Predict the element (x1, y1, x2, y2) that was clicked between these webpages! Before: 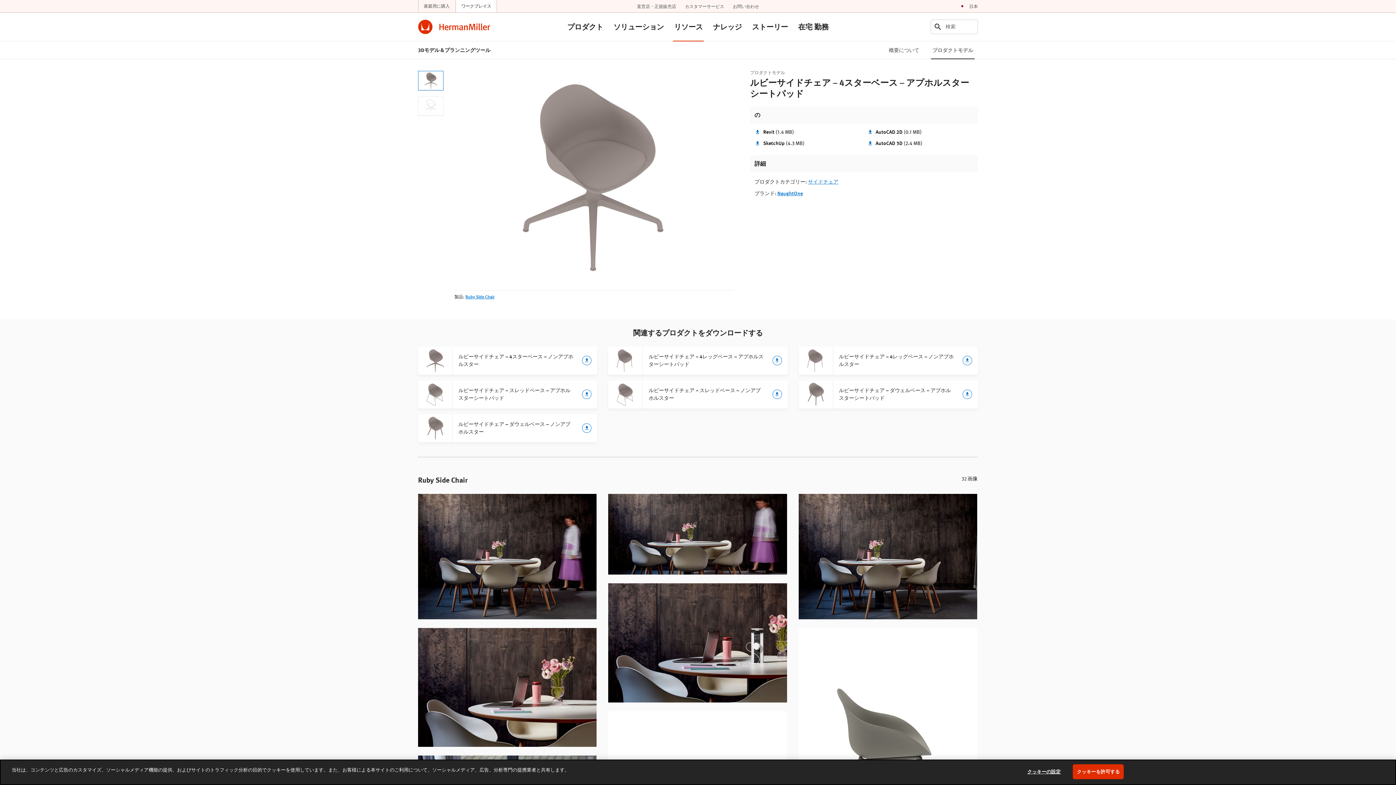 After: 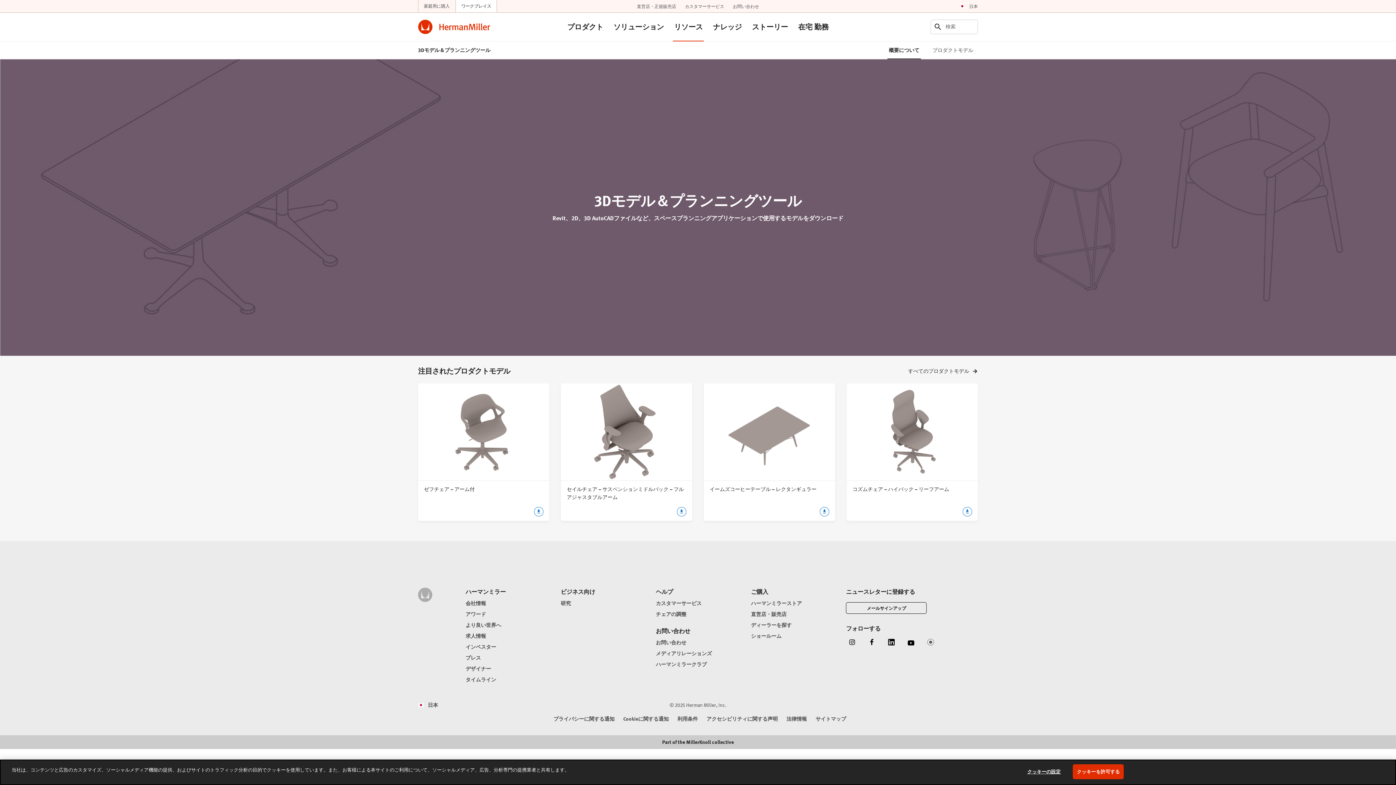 Action: bbox: (887, 41, 921, 58) label: 概要について